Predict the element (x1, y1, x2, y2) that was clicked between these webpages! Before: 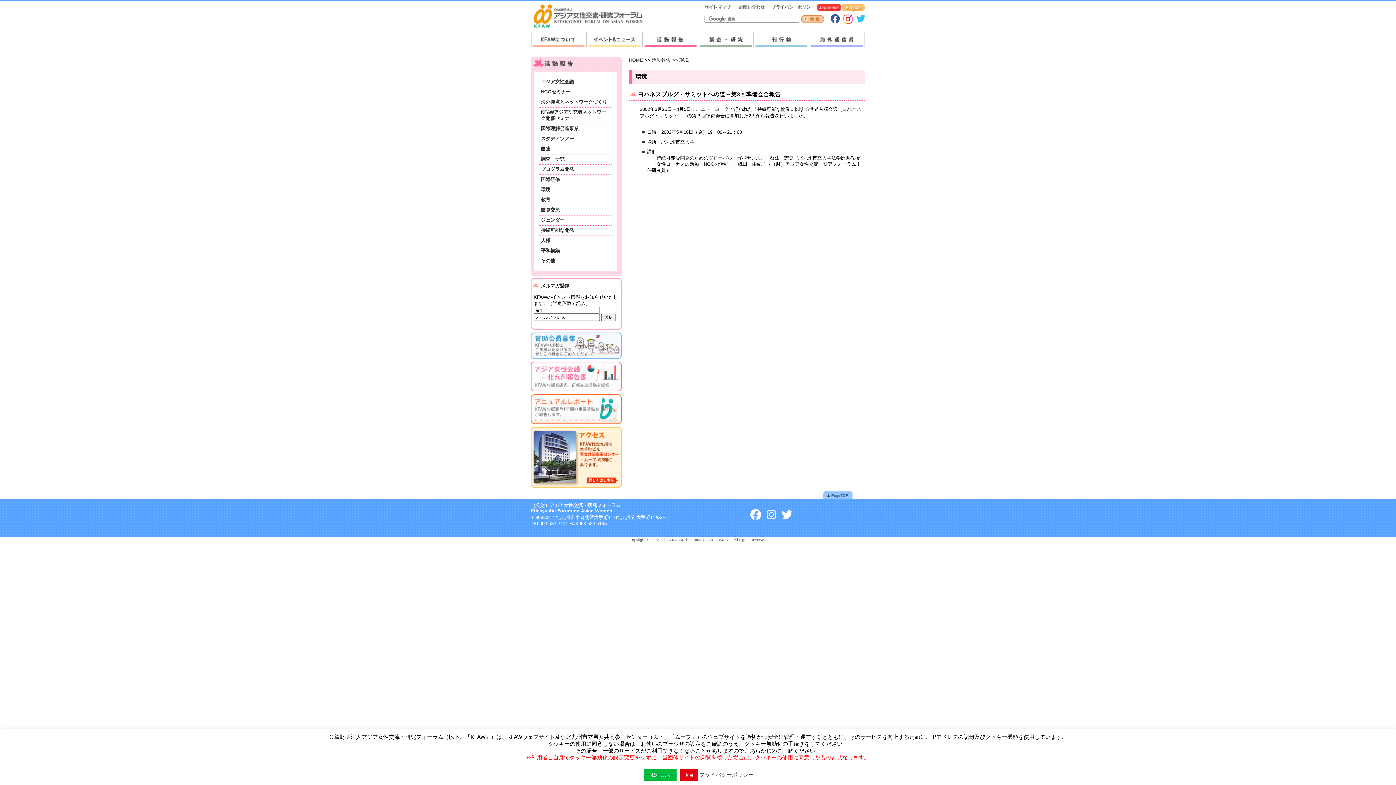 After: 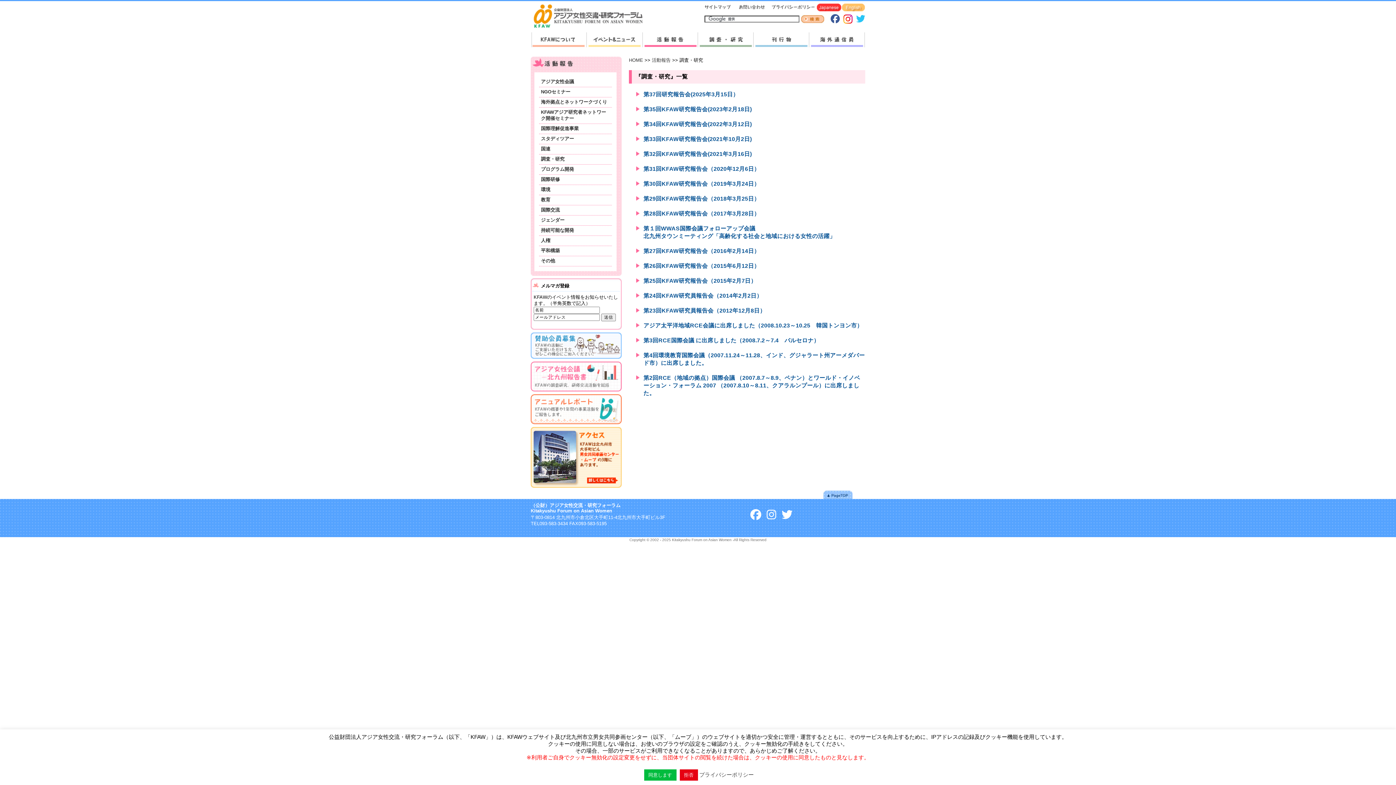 Action: label: 調査・研究 bbox: (539, 154, 612, 164)